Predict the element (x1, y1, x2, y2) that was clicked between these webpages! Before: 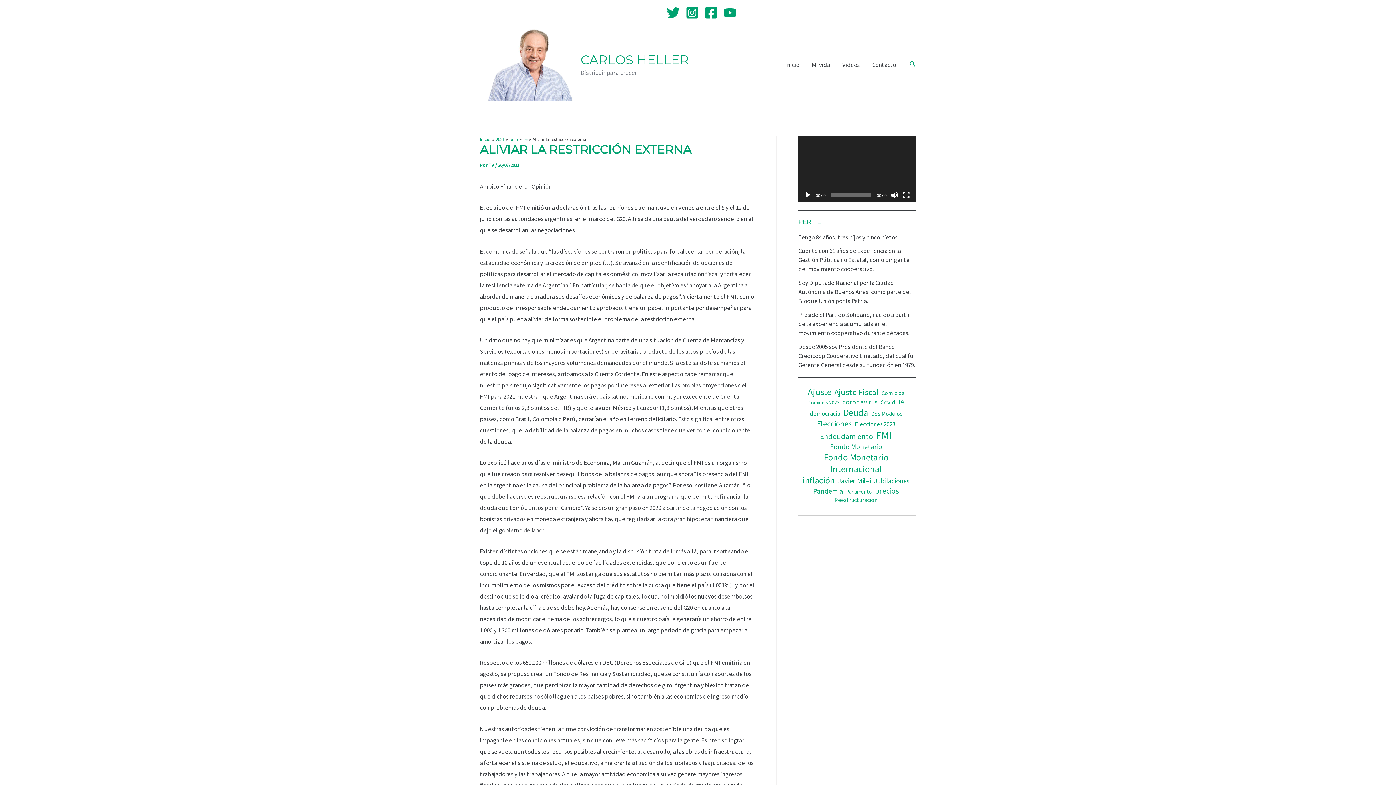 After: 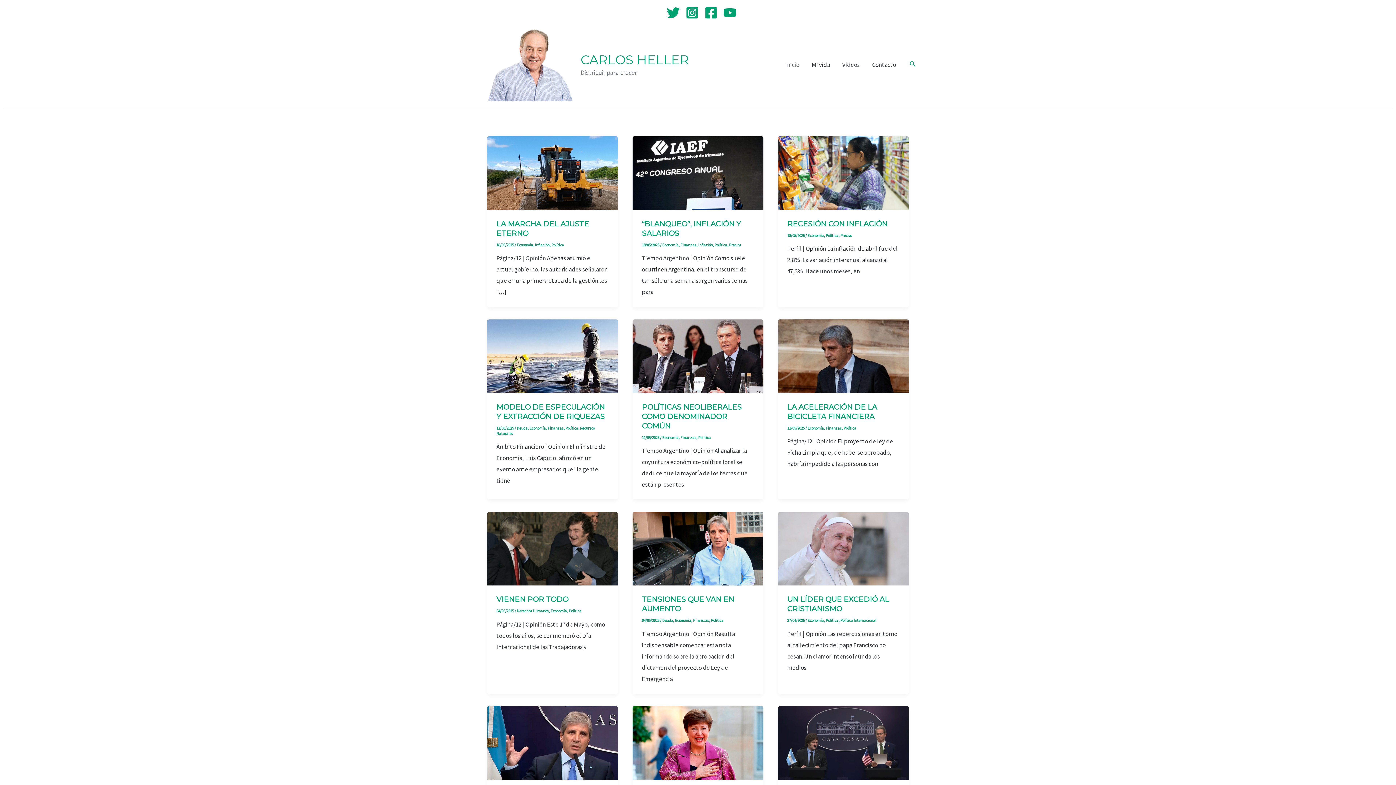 Action: label: Inicio bbox: (480, 136, 490, 142)